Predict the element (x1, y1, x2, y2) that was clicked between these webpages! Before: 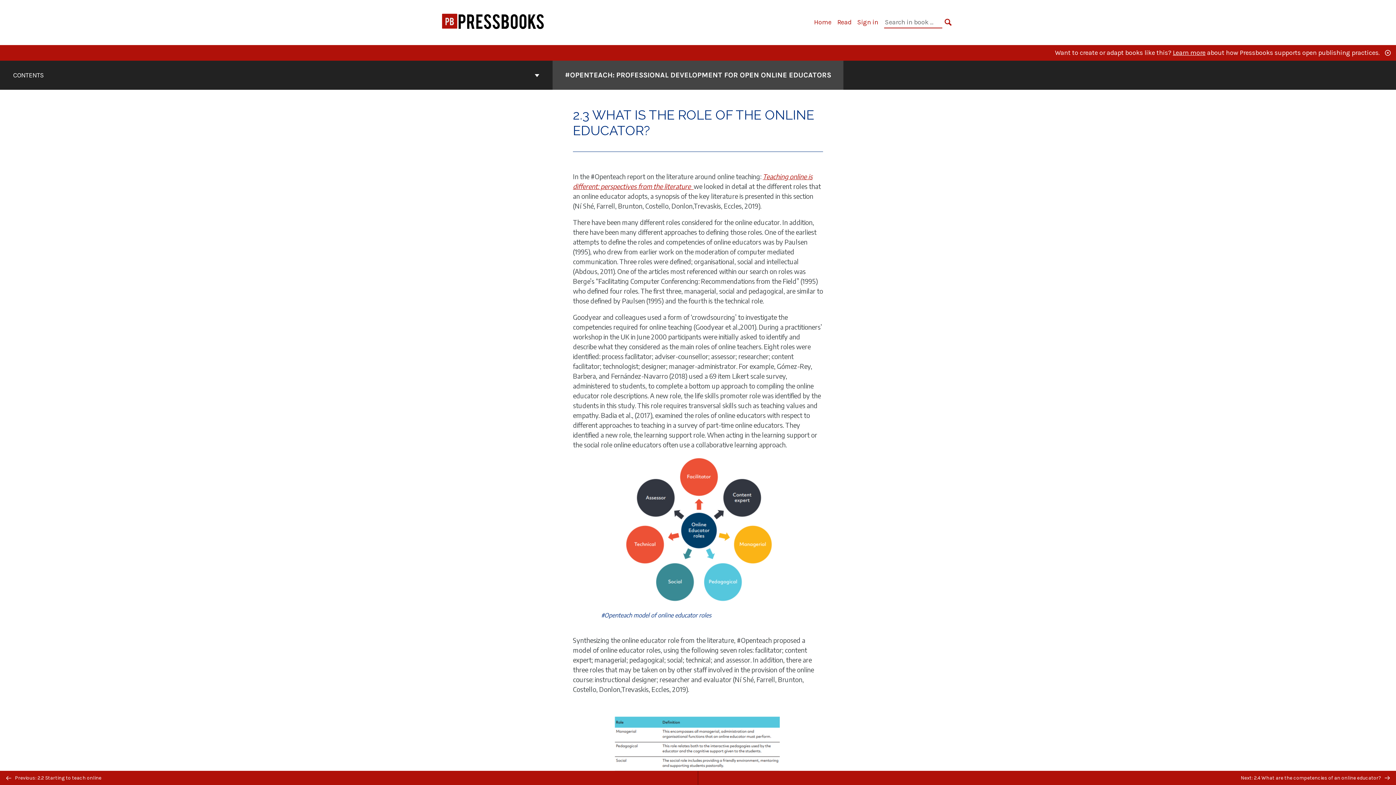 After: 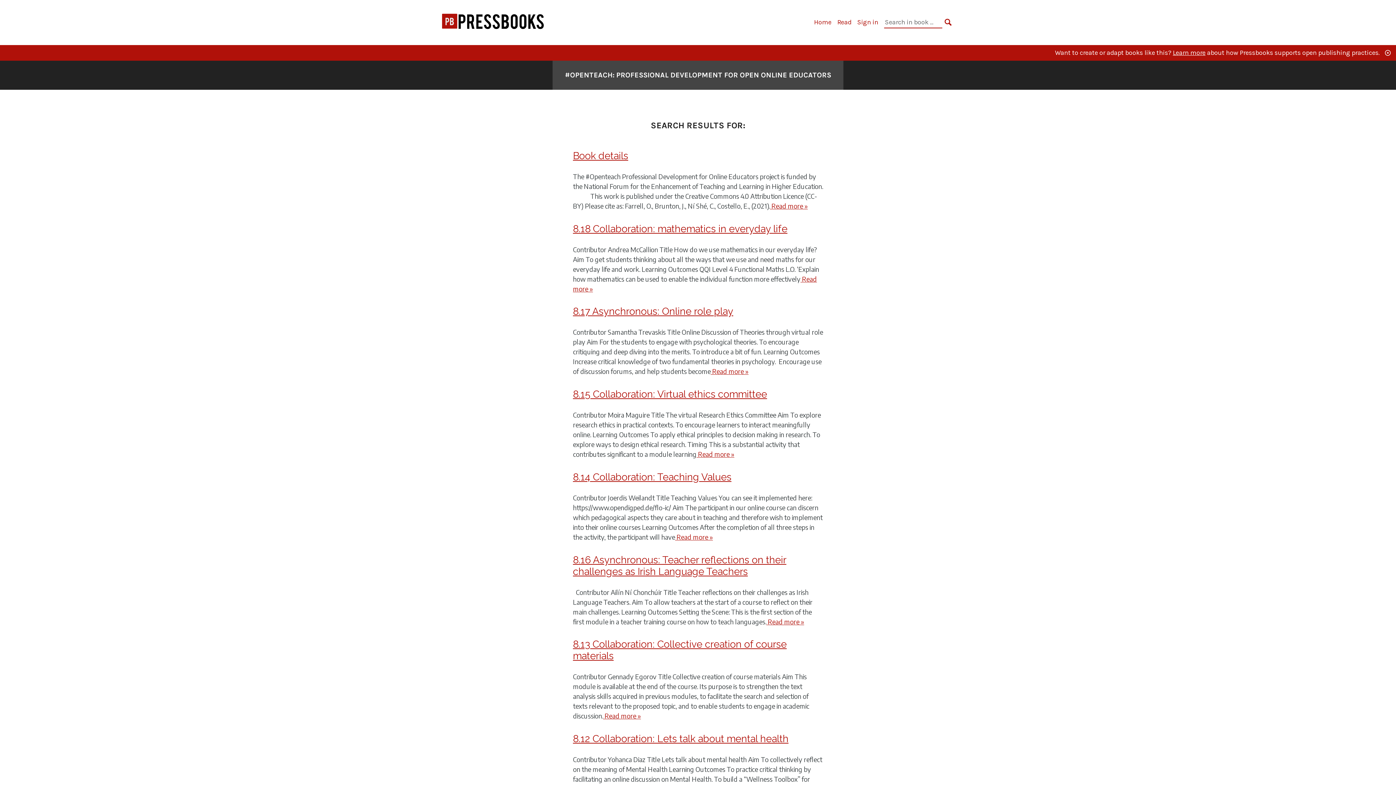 Action: label: SEARCH bbox: (944, 17, 952, 27)